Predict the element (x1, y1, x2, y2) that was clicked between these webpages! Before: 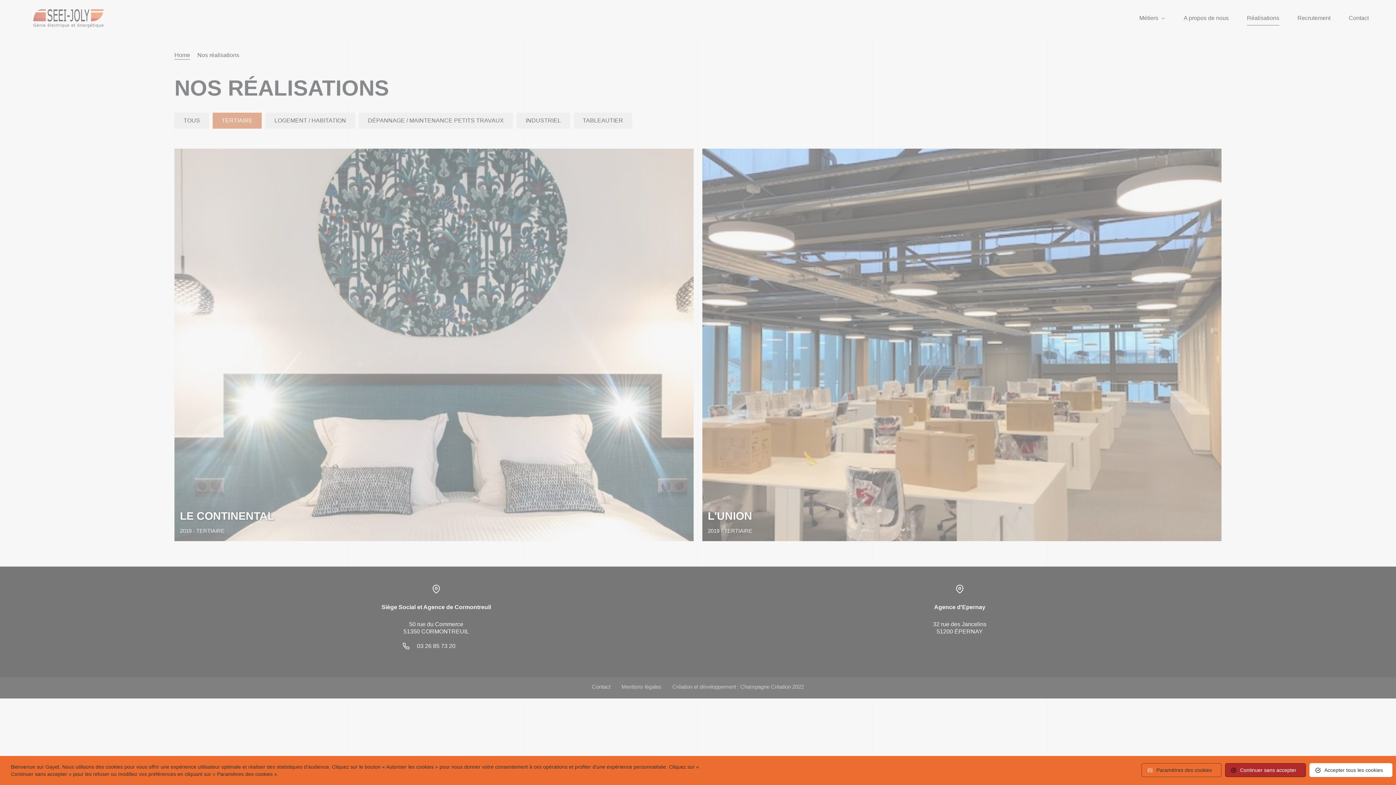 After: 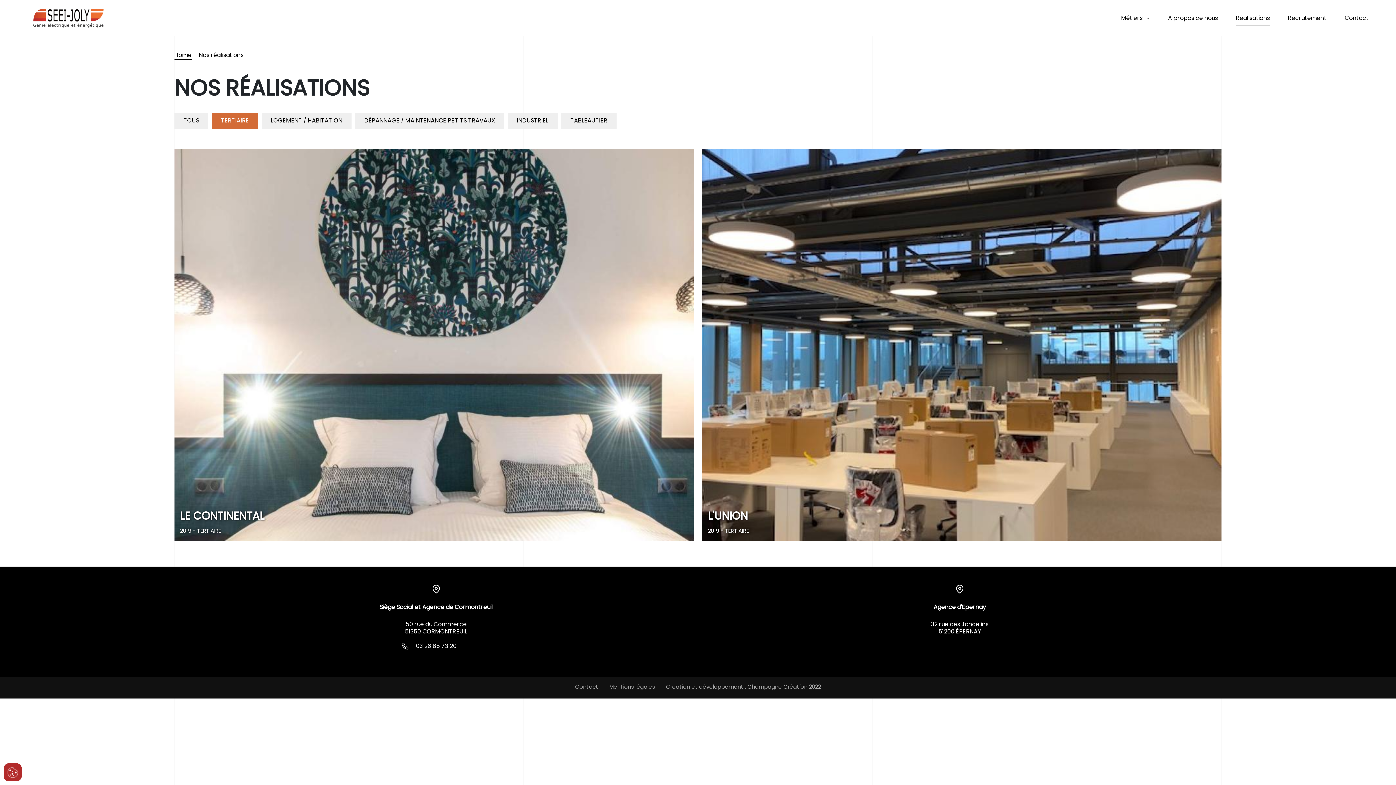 Action: bbox: (1309, 763, 1392, 777) label: Accepter tous les cookies